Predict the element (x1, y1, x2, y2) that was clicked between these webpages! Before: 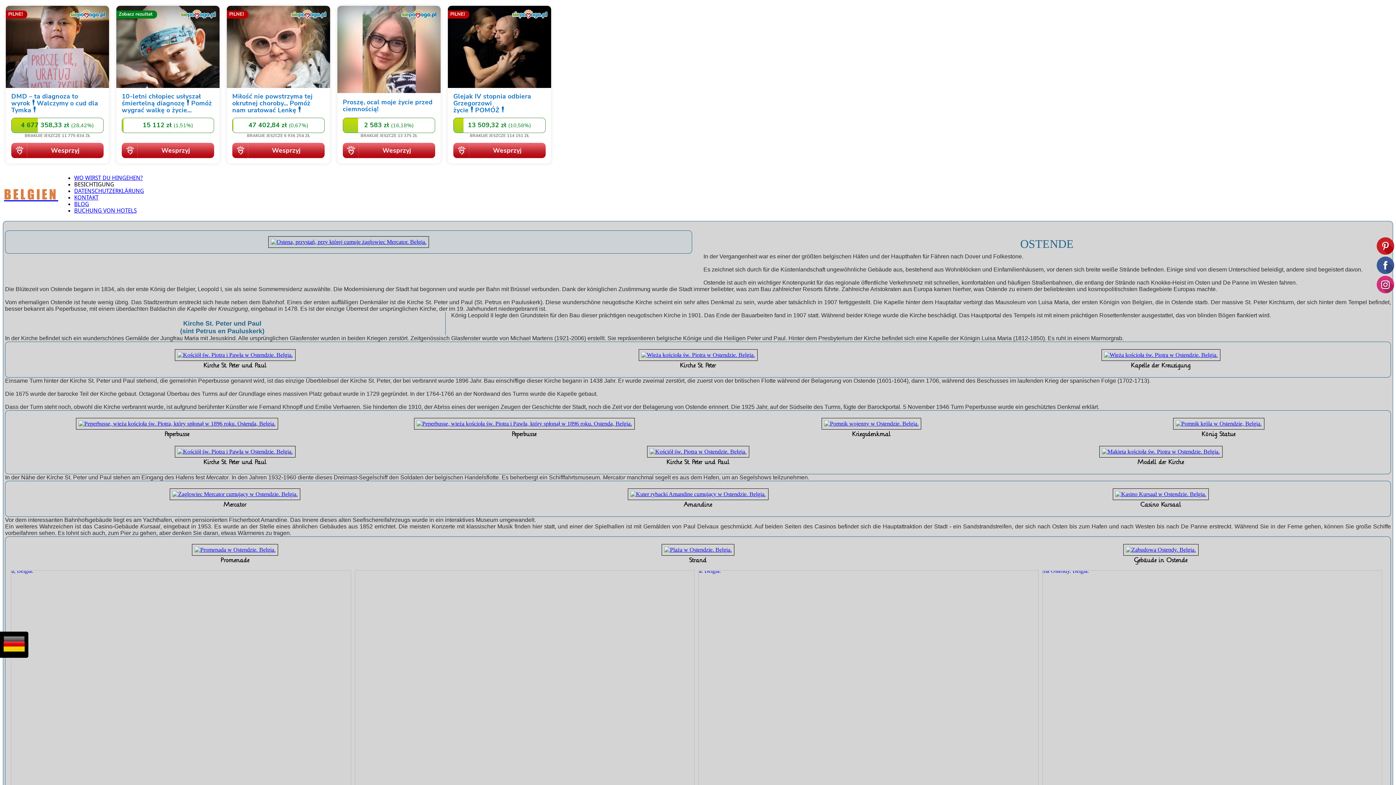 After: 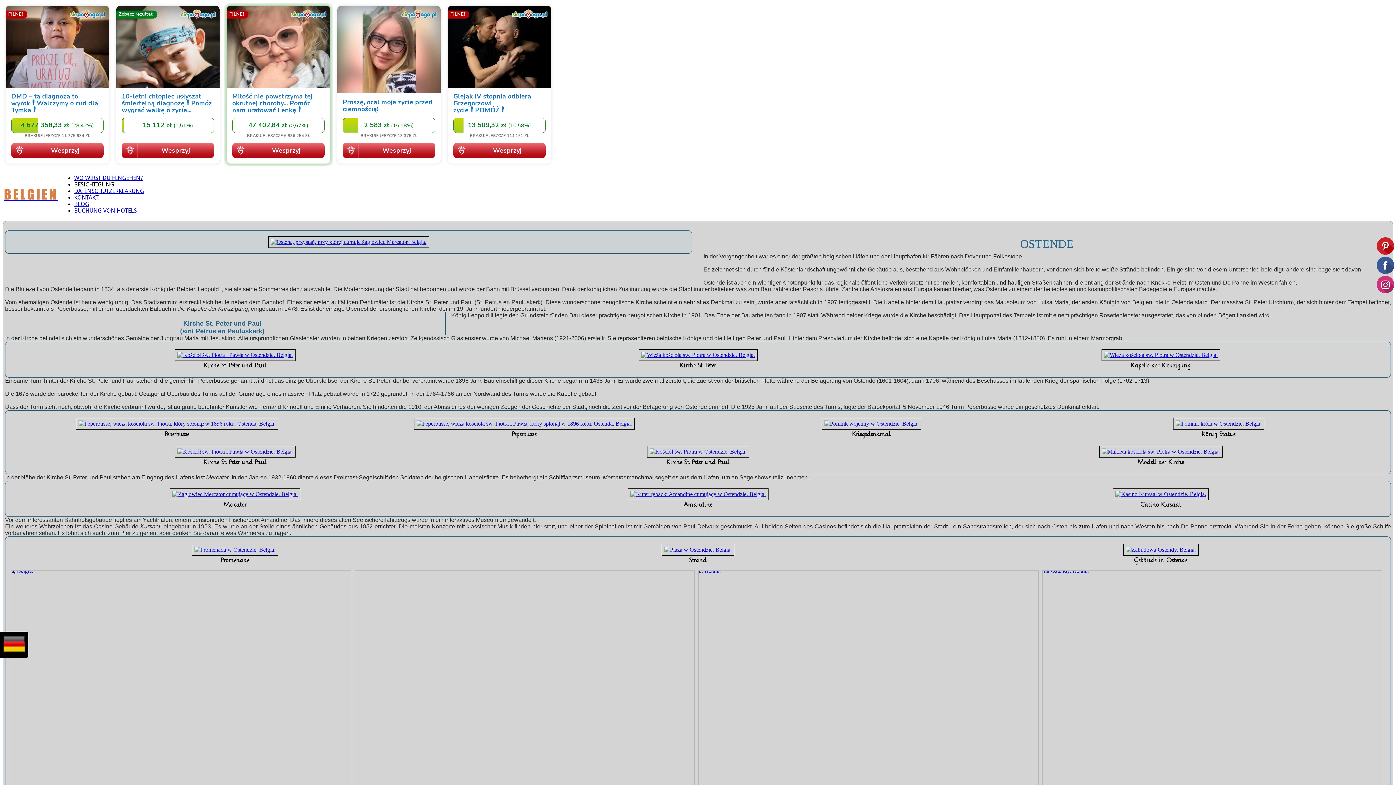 Action: bbox: (224, 161, 333, 167)